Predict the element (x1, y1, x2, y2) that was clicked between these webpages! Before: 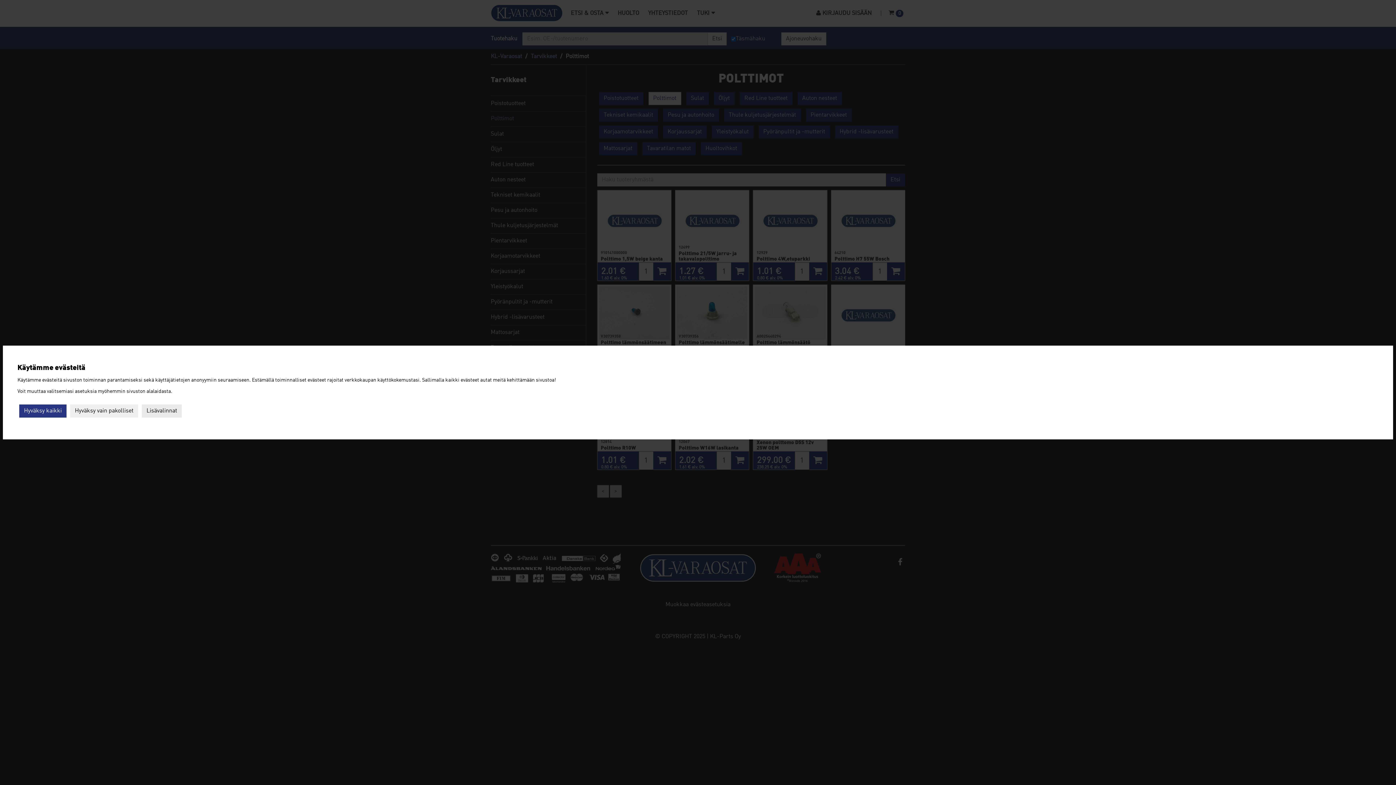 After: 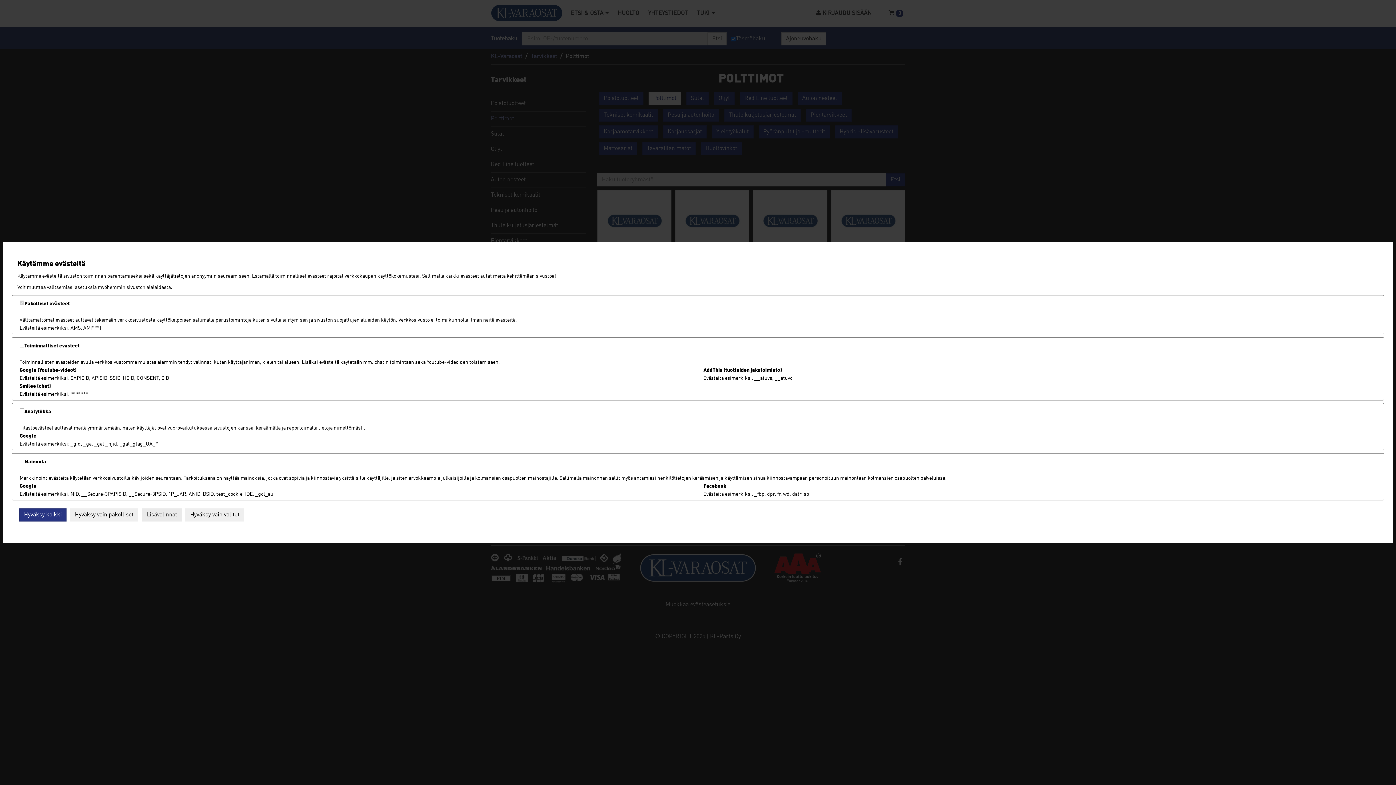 Action: label: Lisävalinnat bbox: (141, 404, 181, 417)